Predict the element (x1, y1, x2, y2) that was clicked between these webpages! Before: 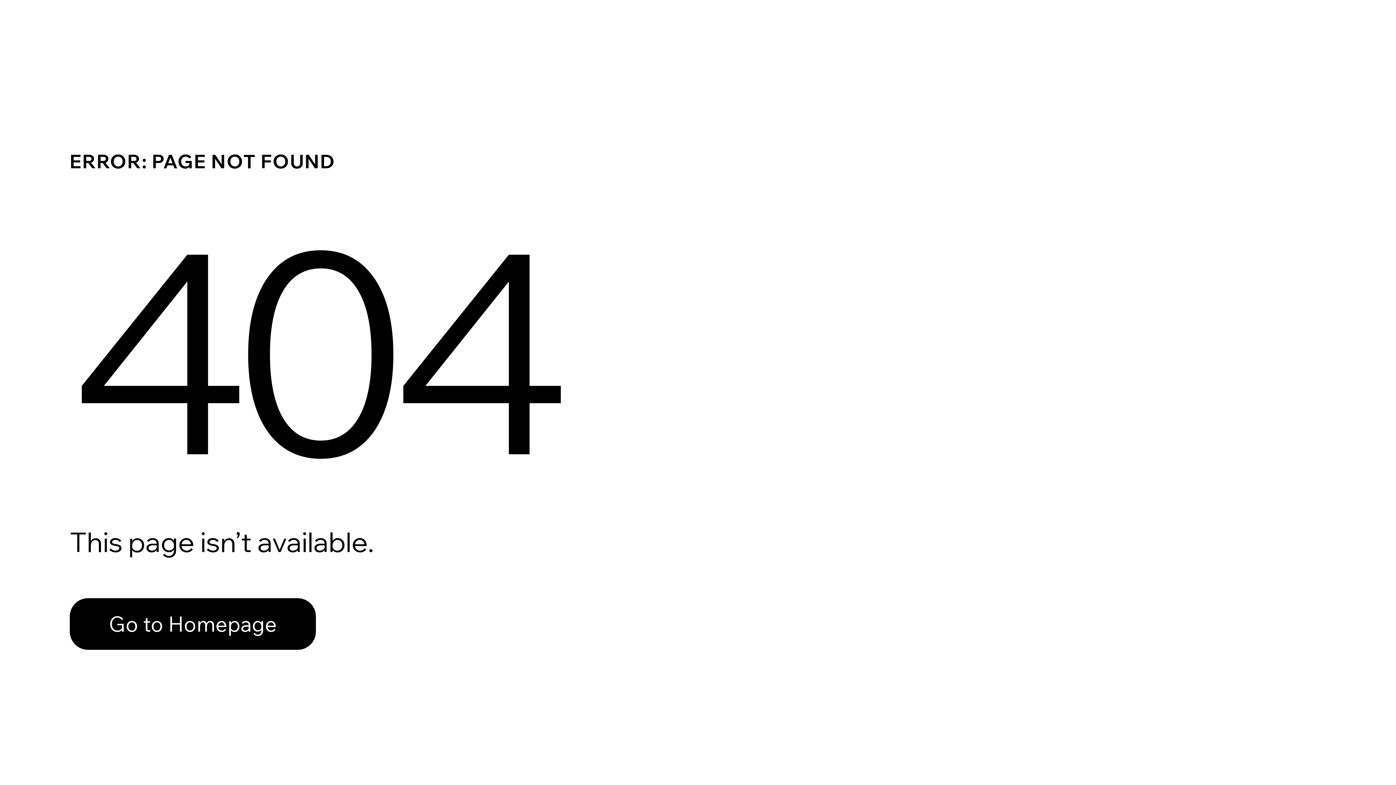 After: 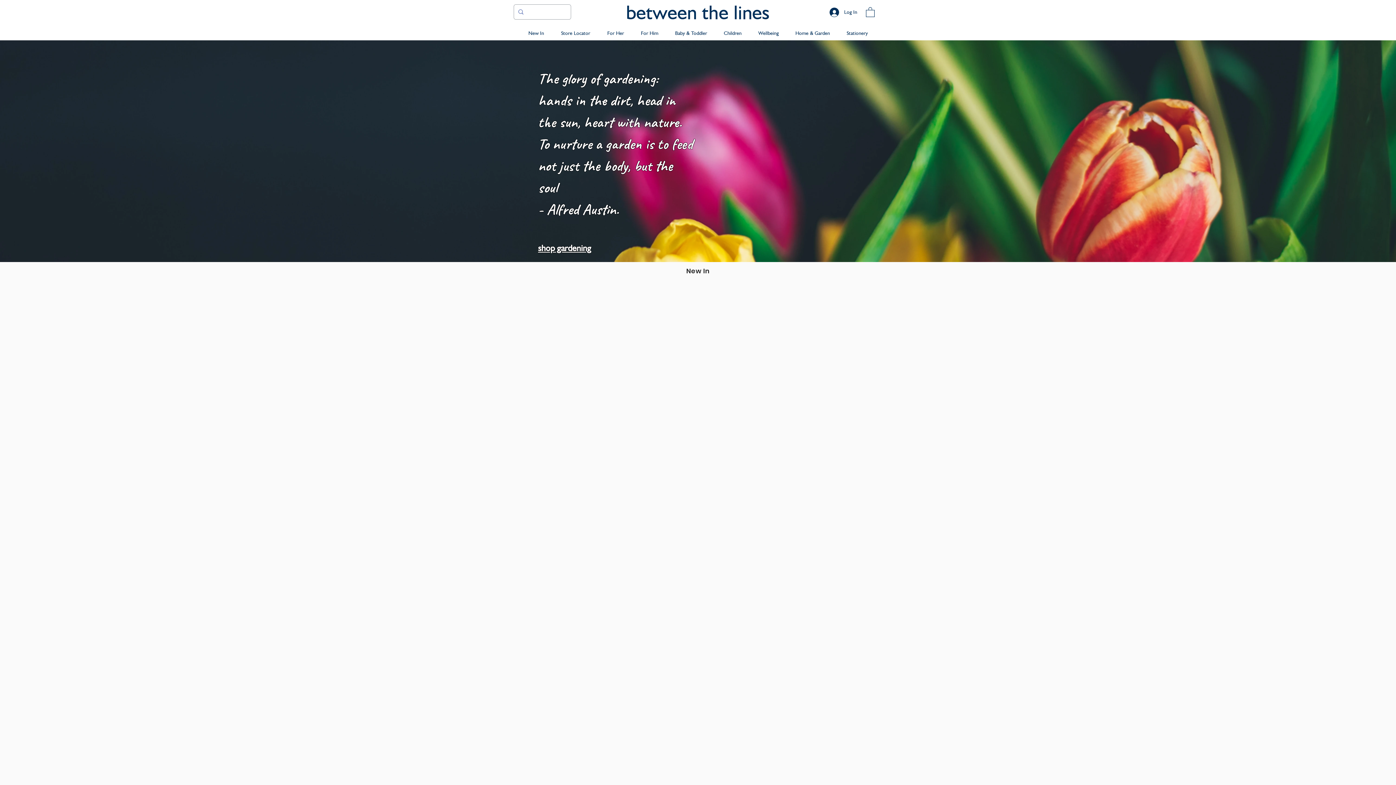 Action: label: Go to Homepage bbox: (69, 598, 316, 650)